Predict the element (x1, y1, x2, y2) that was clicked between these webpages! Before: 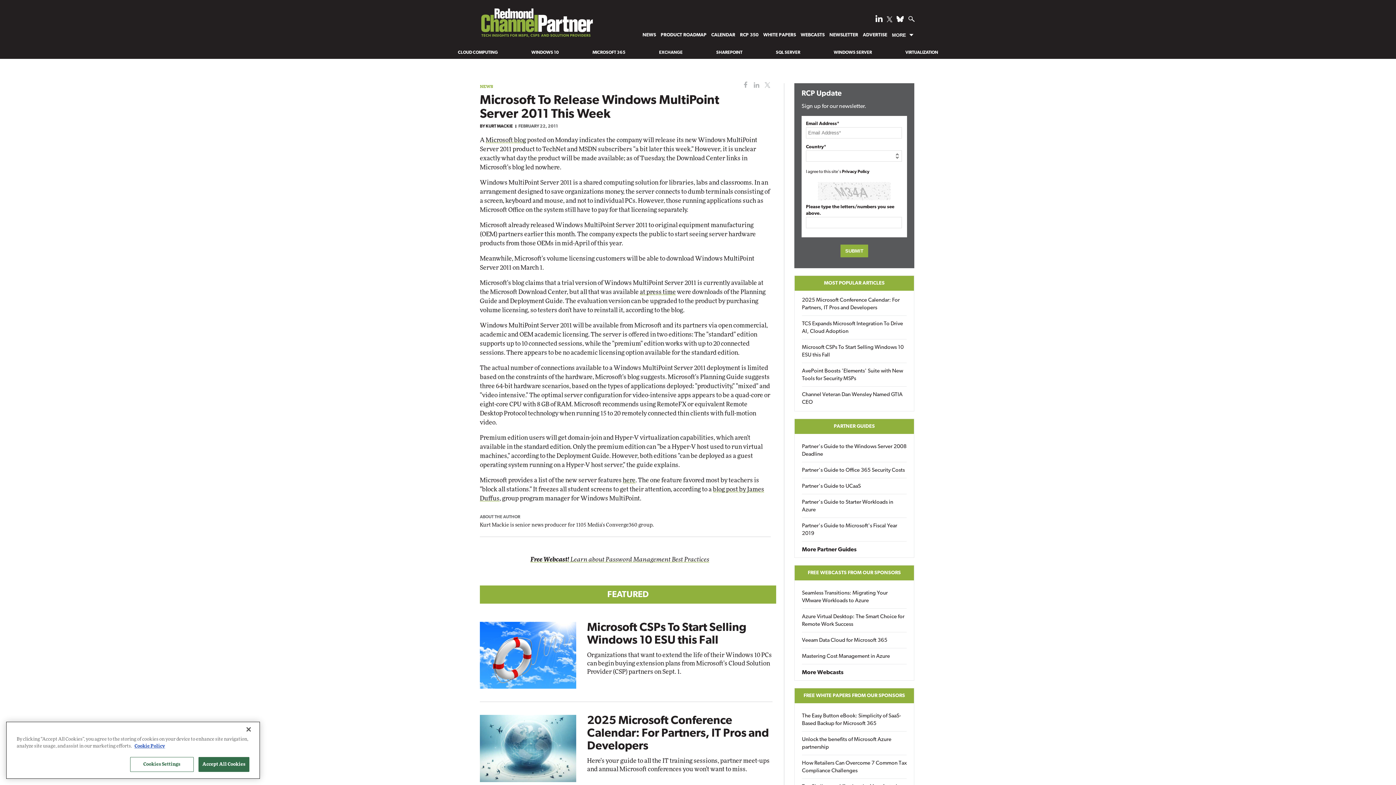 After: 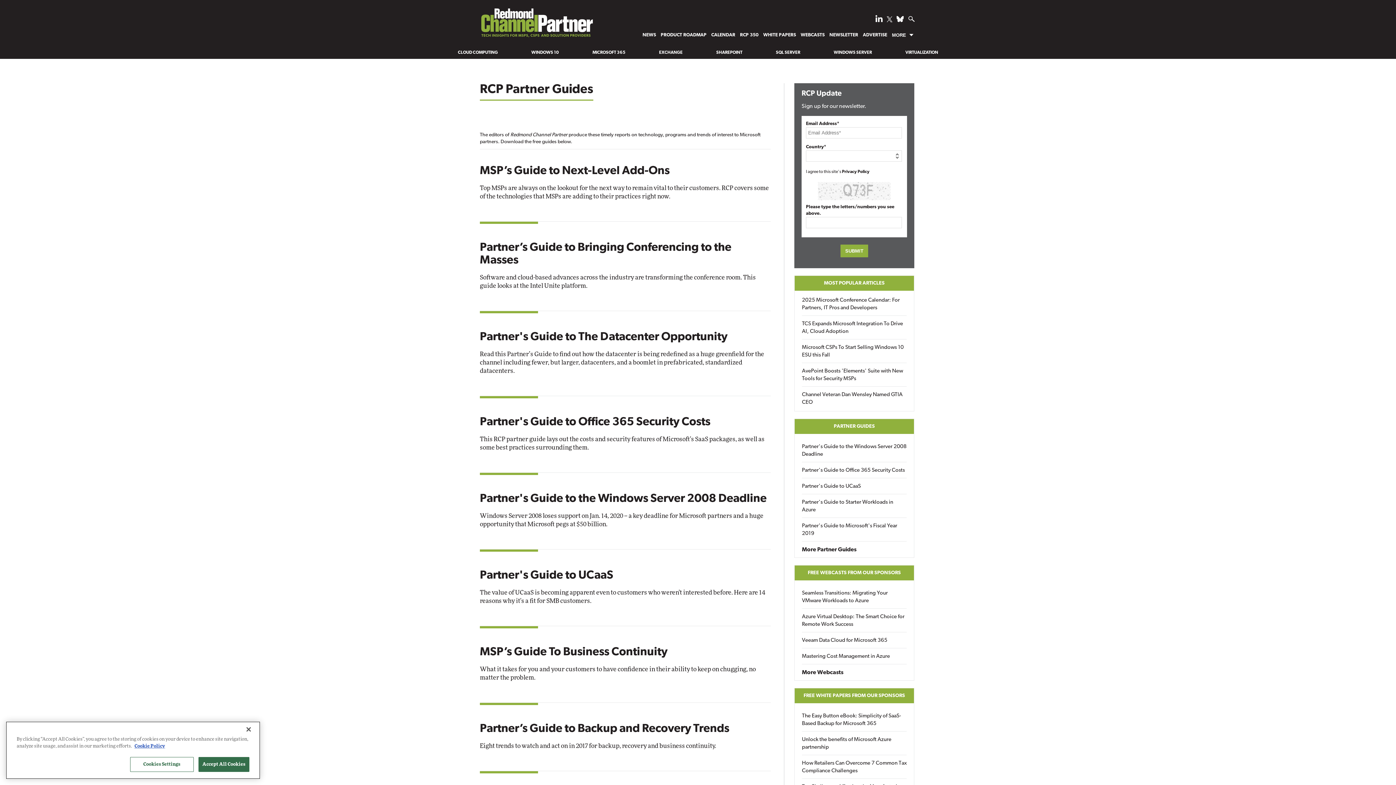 Action: bbox: (794, 547, 858, 556) label: More Partner Guides